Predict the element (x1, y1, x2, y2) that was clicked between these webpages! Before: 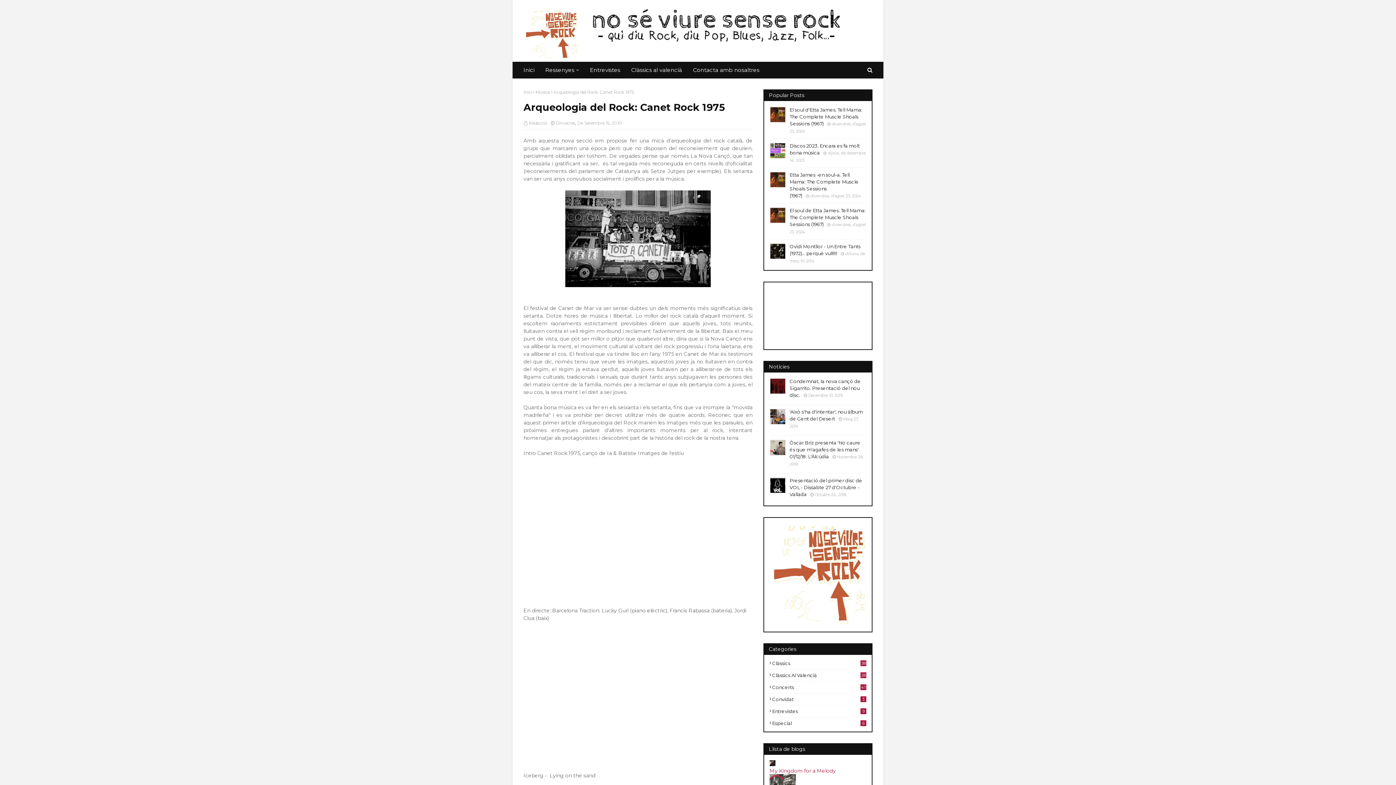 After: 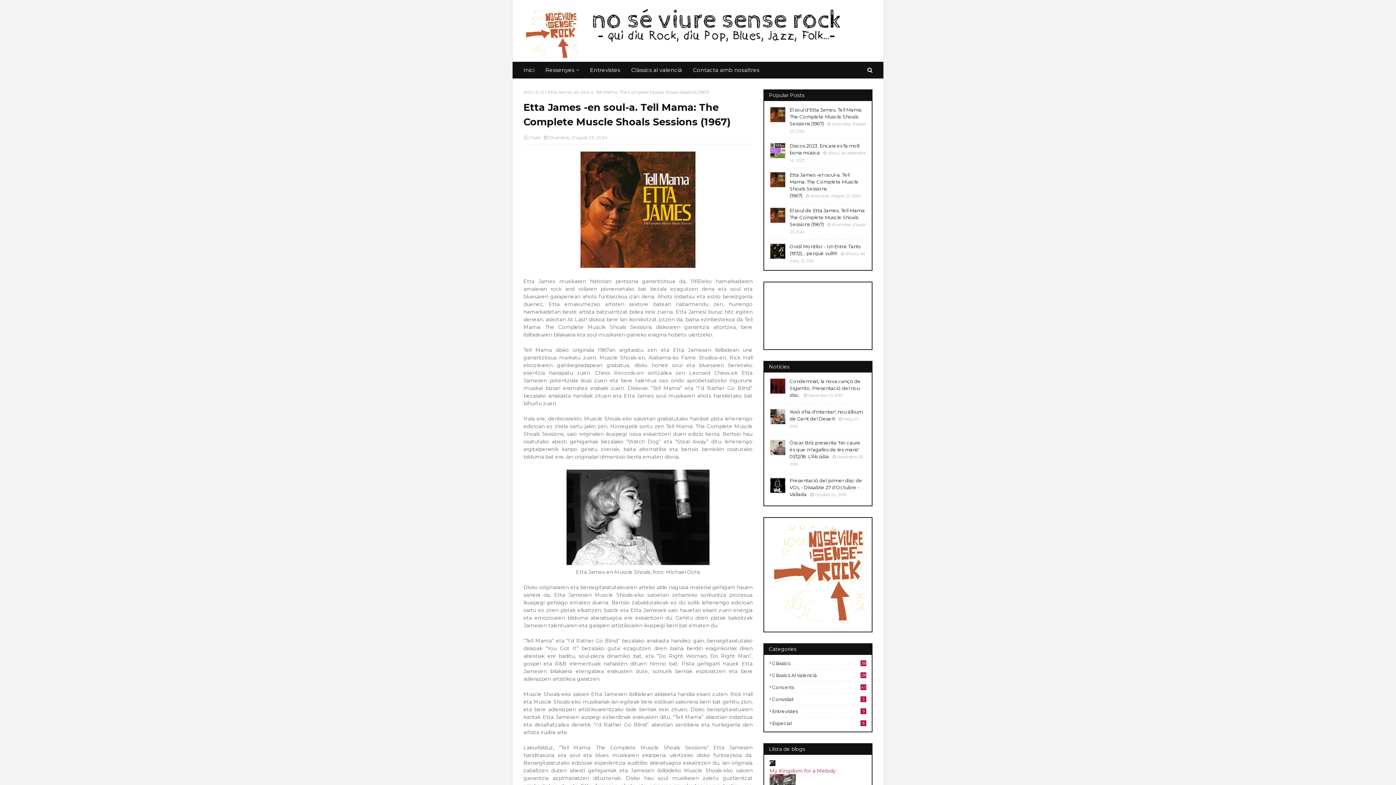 Action: bbox: (769, 171, 786, 188)